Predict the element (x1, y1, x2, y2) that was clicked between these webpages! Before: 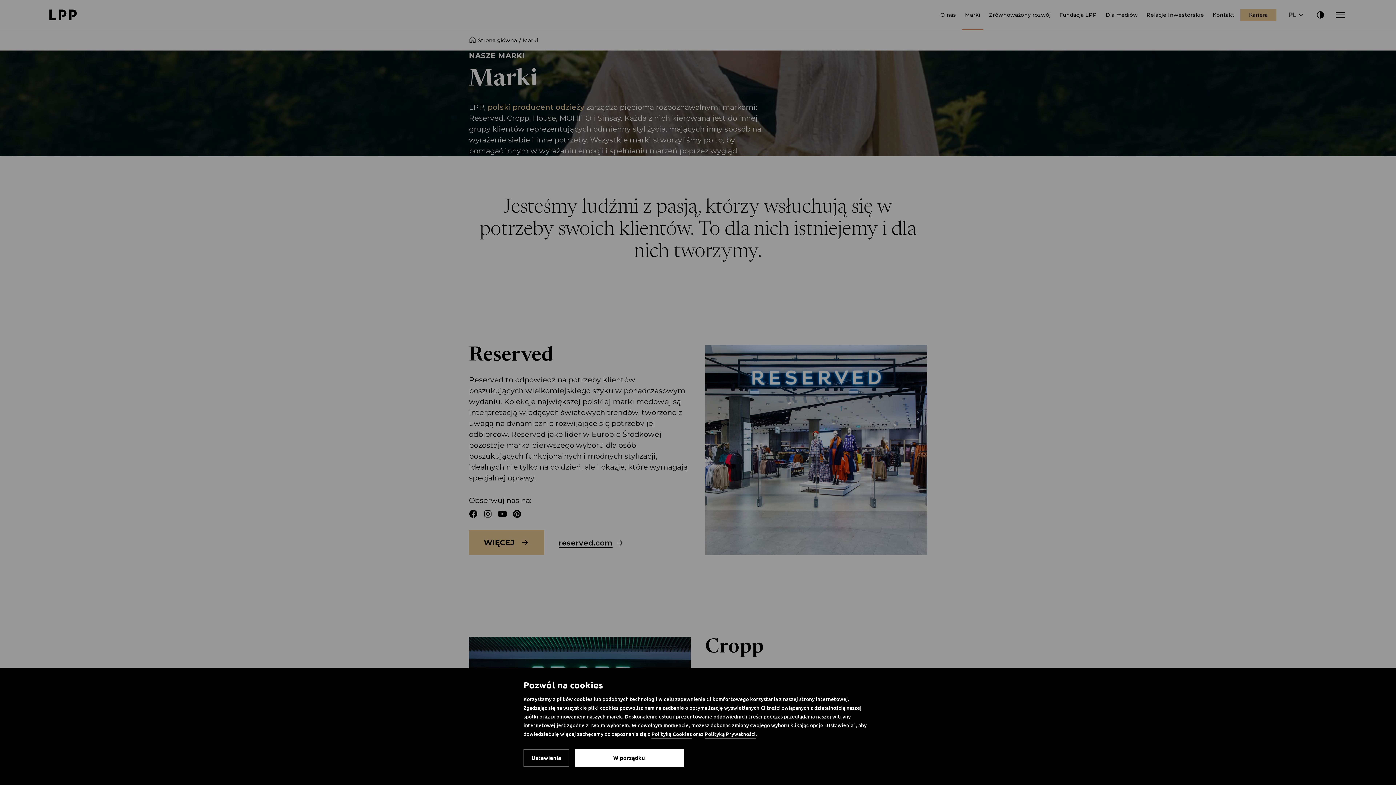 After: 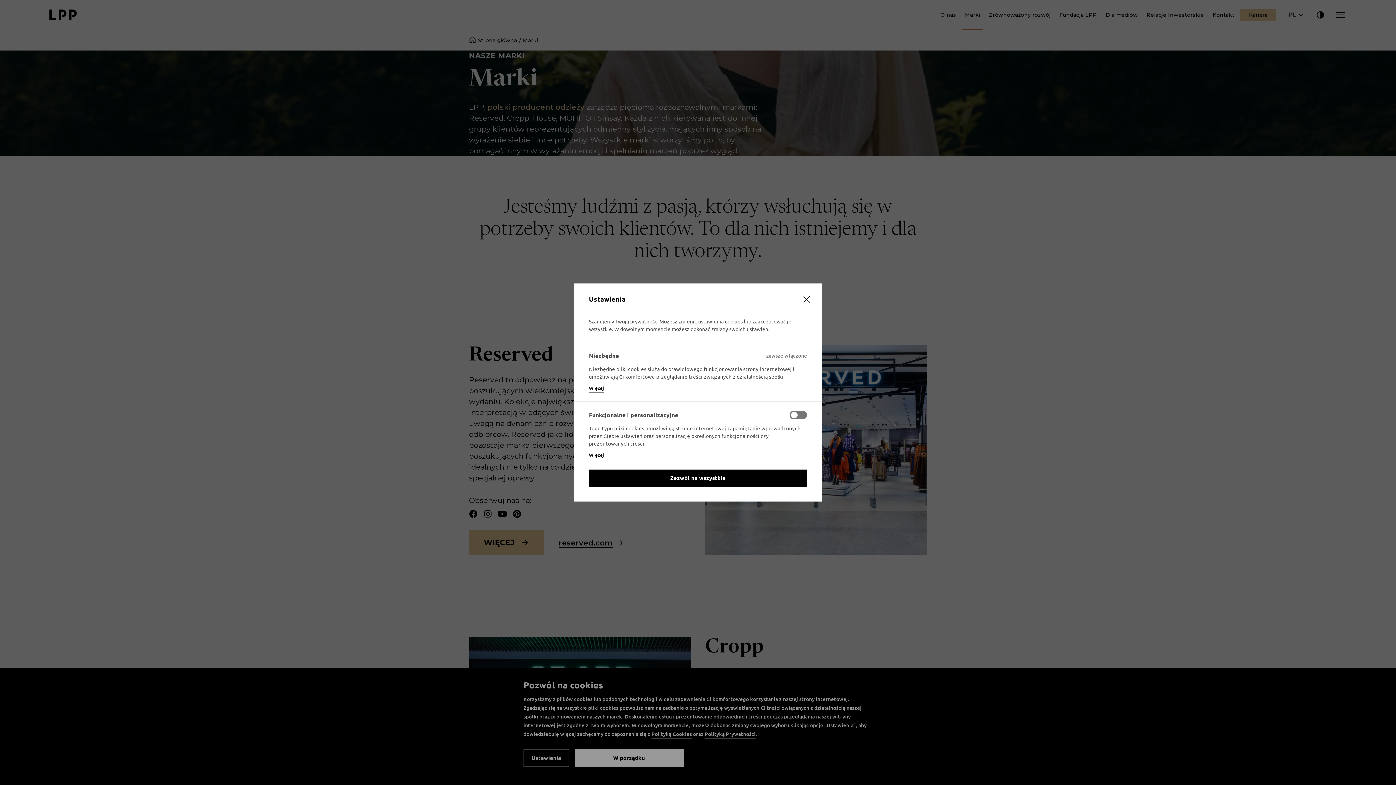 Action: bbox: (523, 749, 569, 767) label: Ustawienia